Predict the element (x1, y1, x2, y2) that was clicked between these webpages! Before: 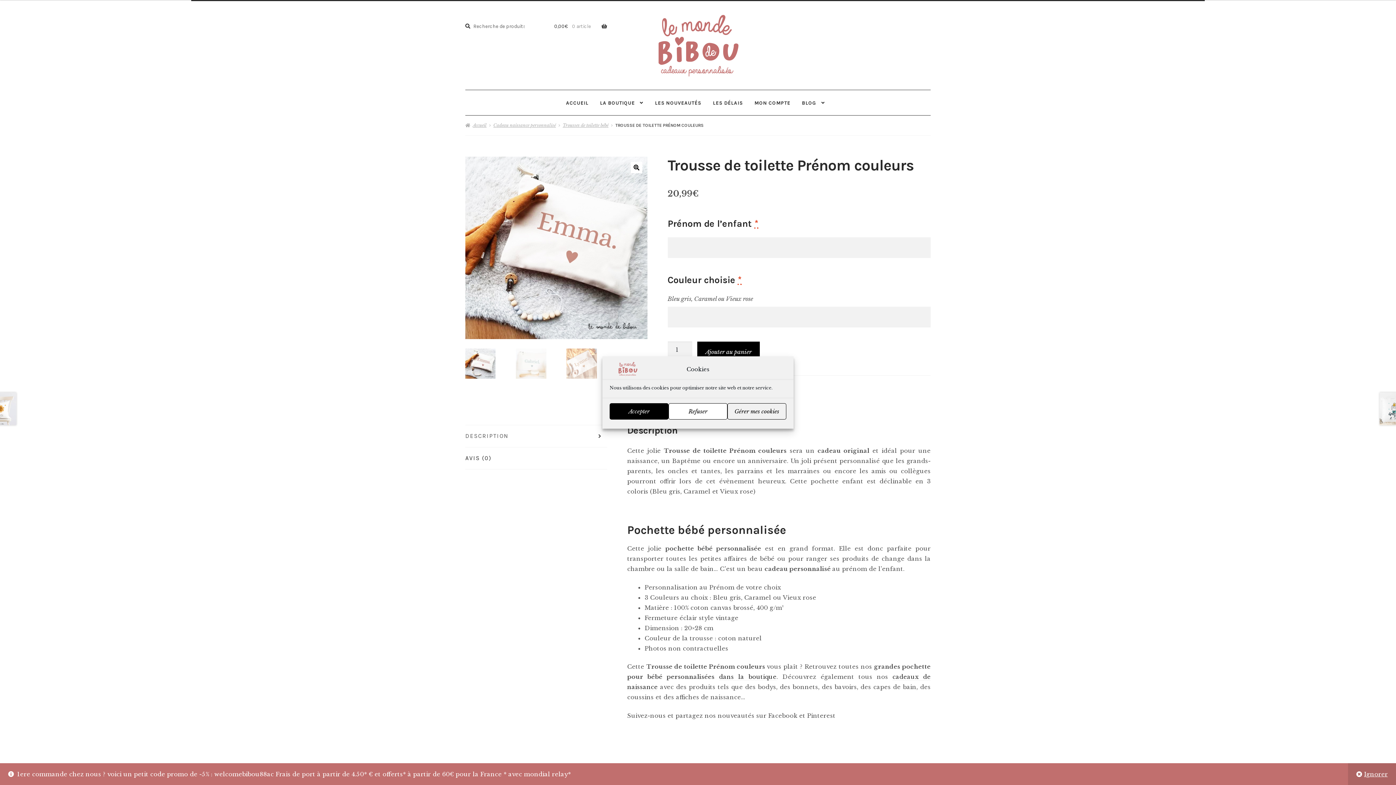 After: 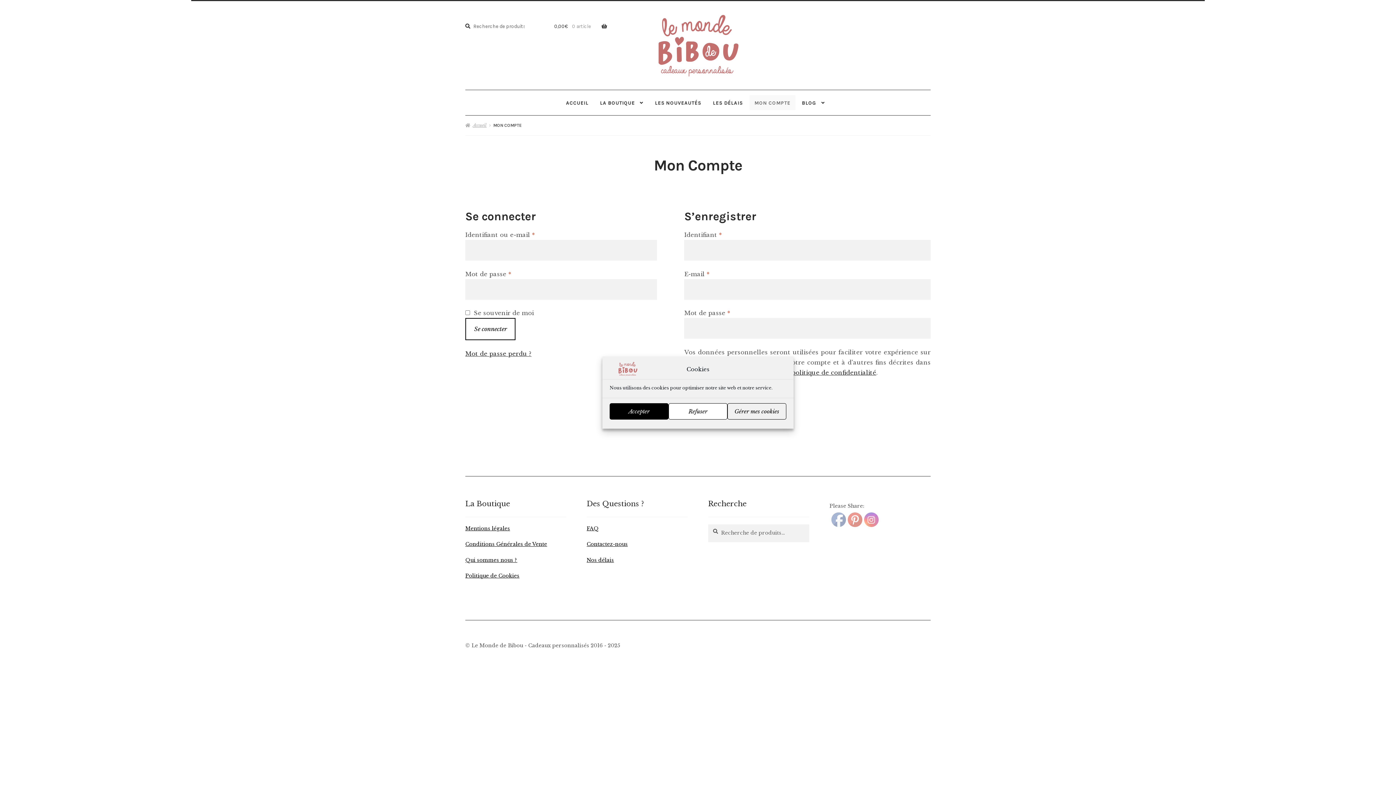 Action: label: MON COMPTE bbox: (749, 95, 795, 110)